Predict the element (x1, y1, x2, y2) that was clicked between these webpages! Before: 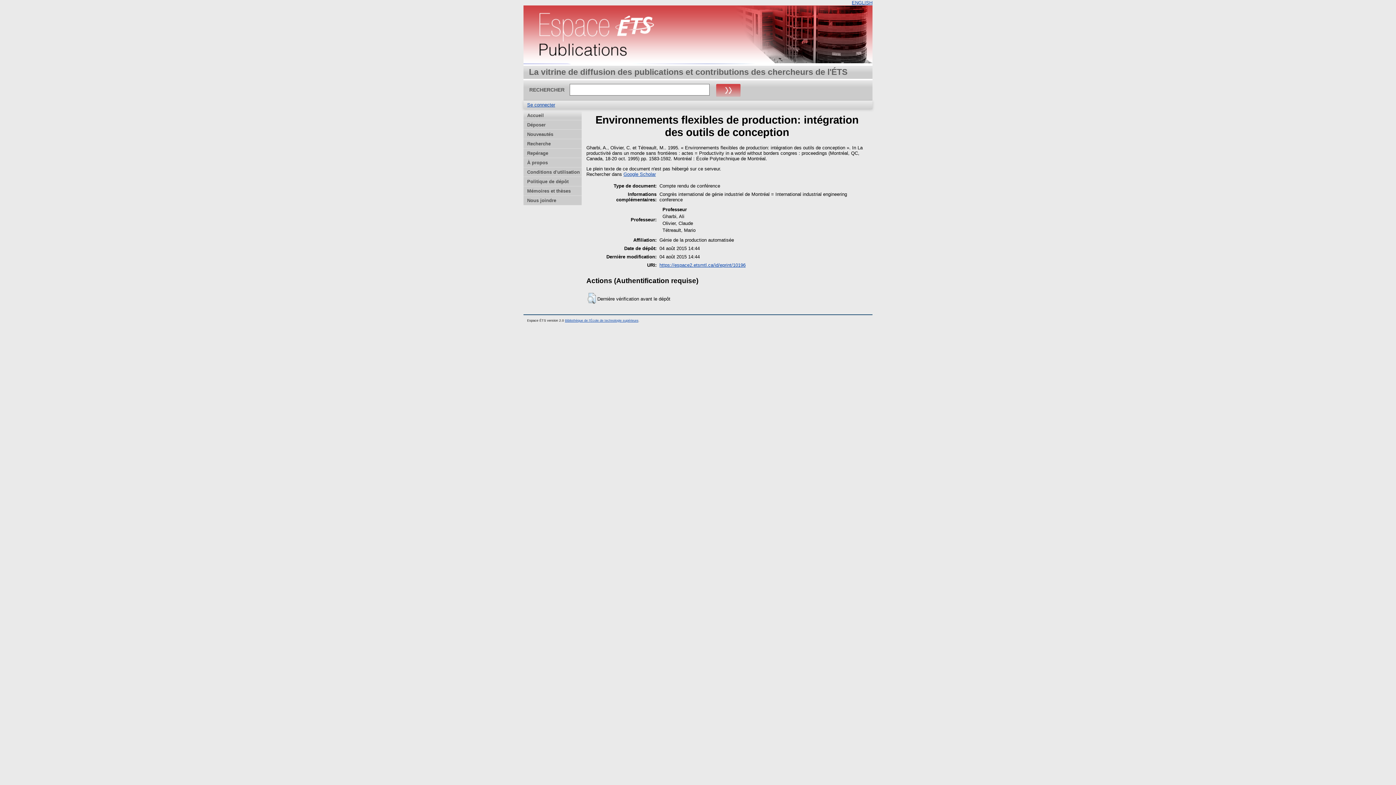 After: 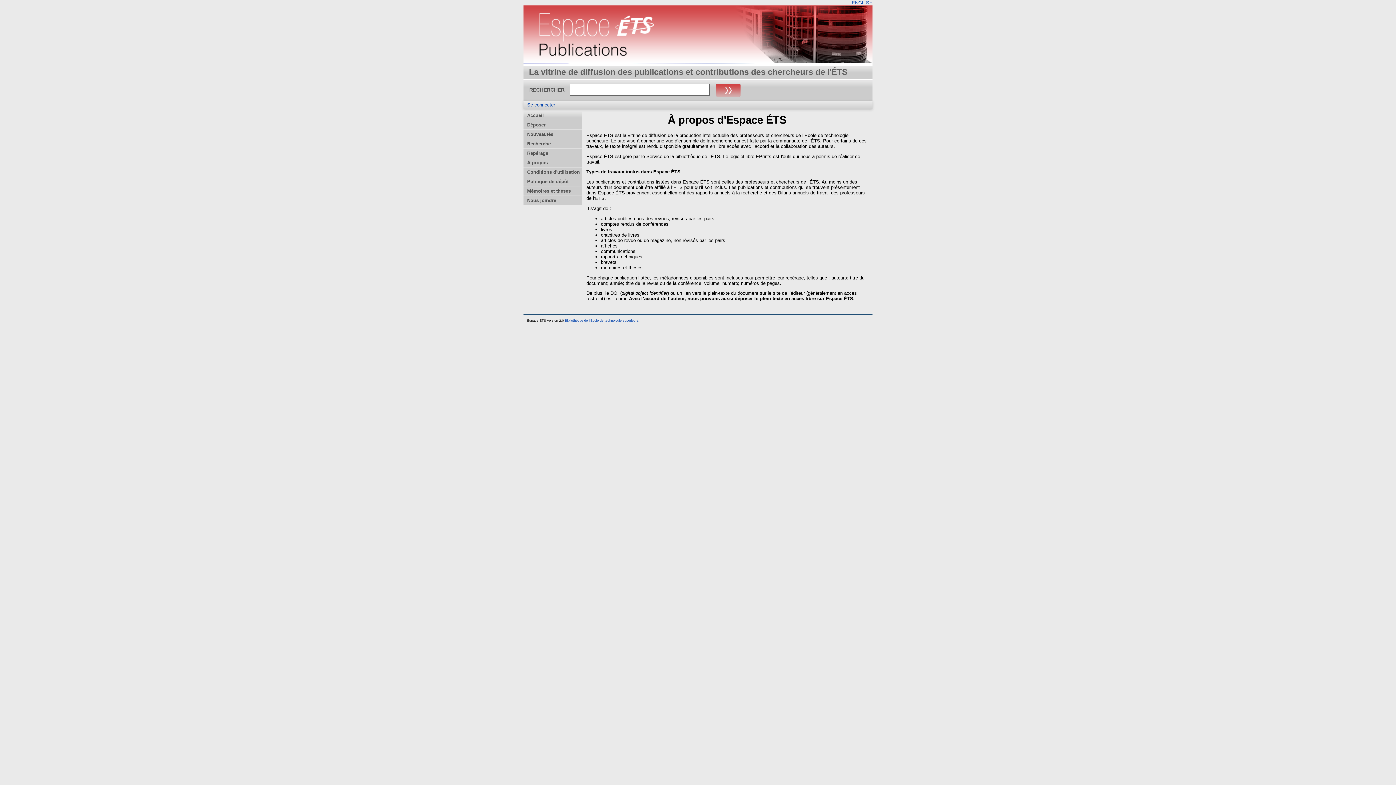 Action: label: À propos bbox: (523, 158, 581, 167)